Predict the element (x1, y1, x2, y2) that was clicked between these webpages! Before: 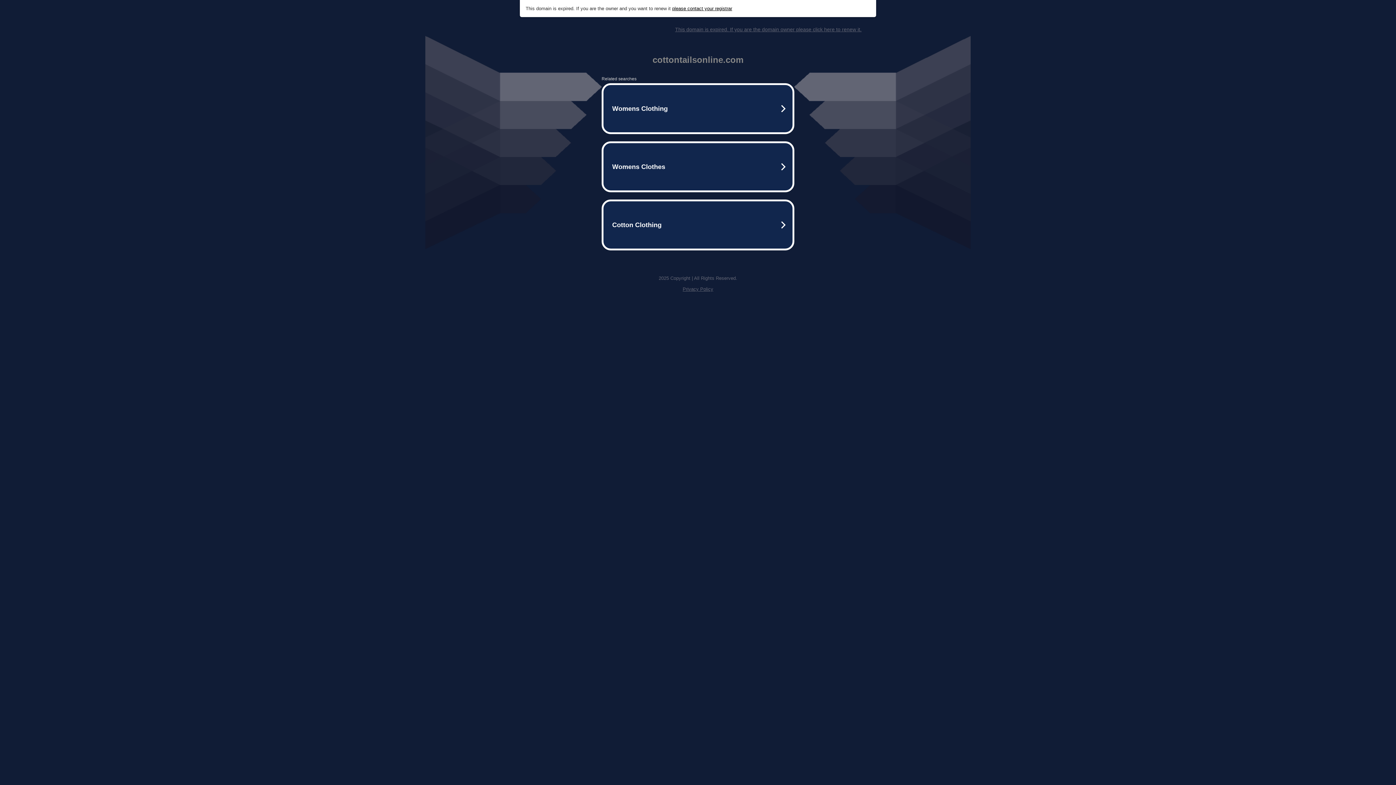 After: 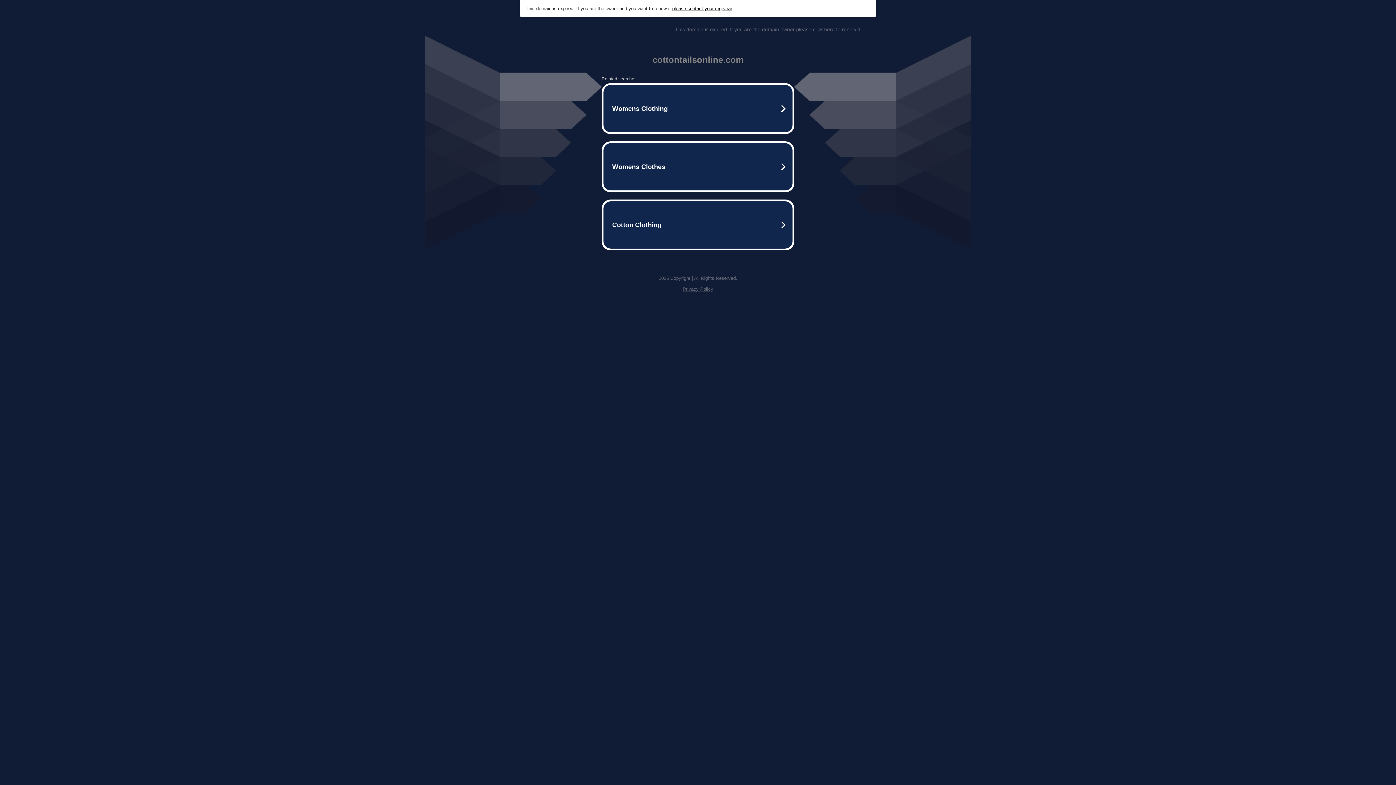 Action: label: please contact your registrar bbox: (672, 5, 732, 11)